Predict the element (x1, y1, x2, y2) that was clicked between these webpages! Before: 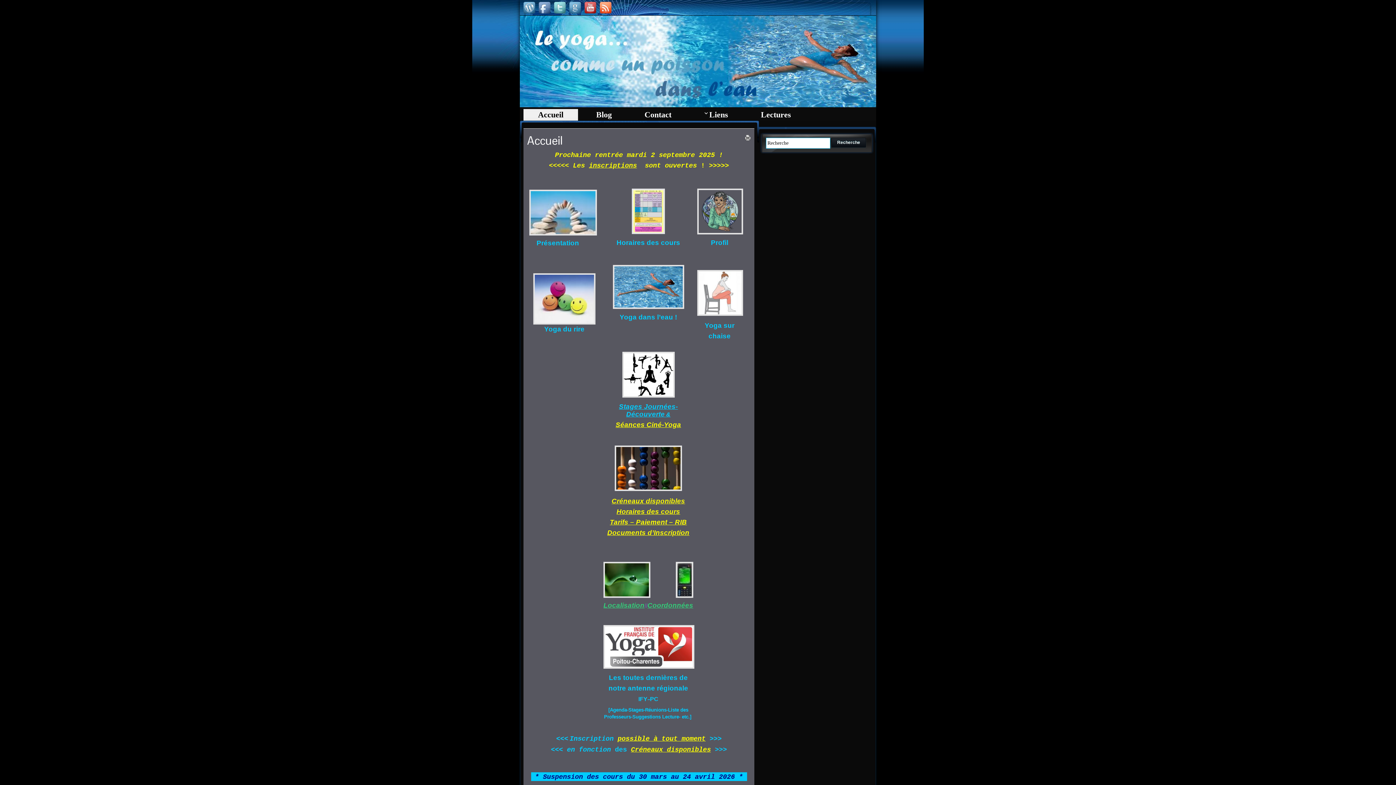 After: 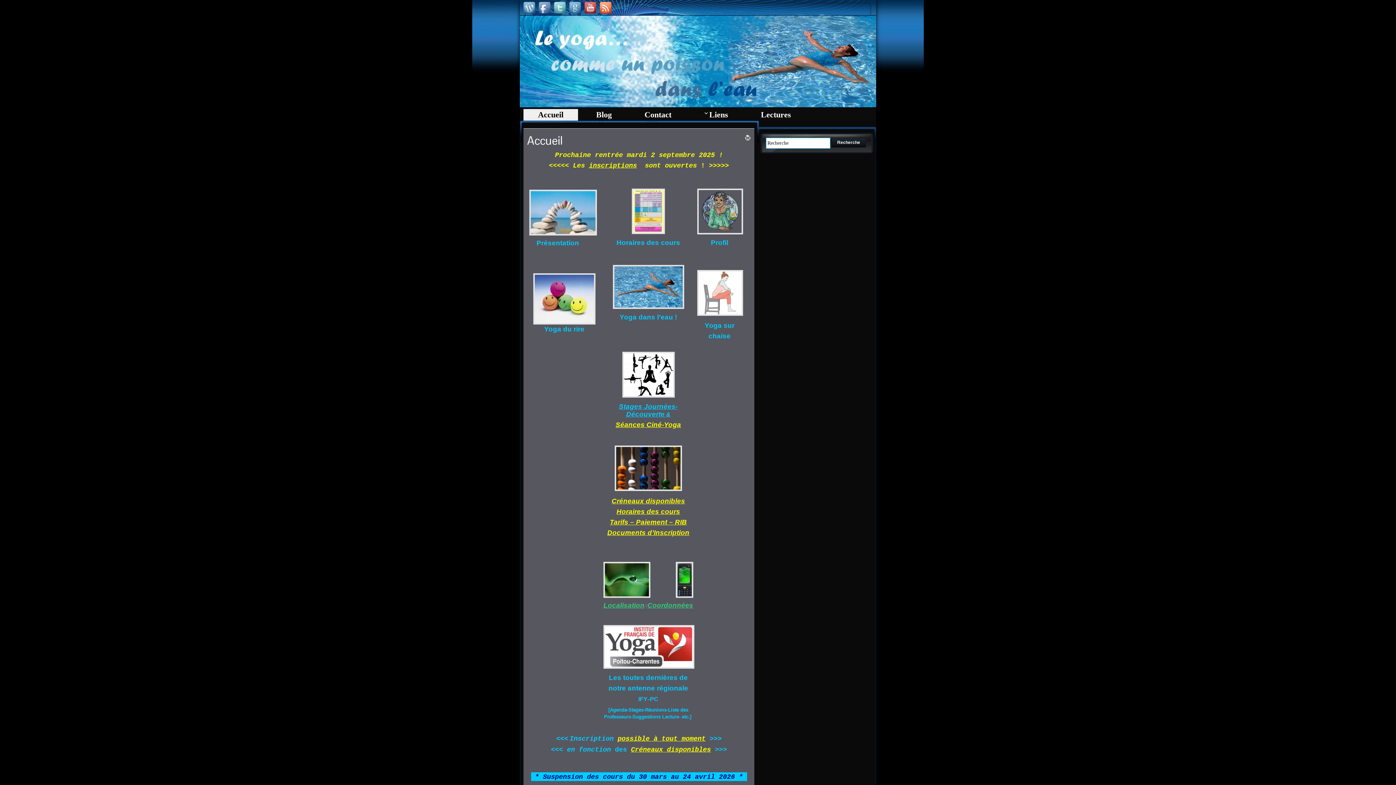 Action: bbox: (619, 746, 631, 754) label: es 